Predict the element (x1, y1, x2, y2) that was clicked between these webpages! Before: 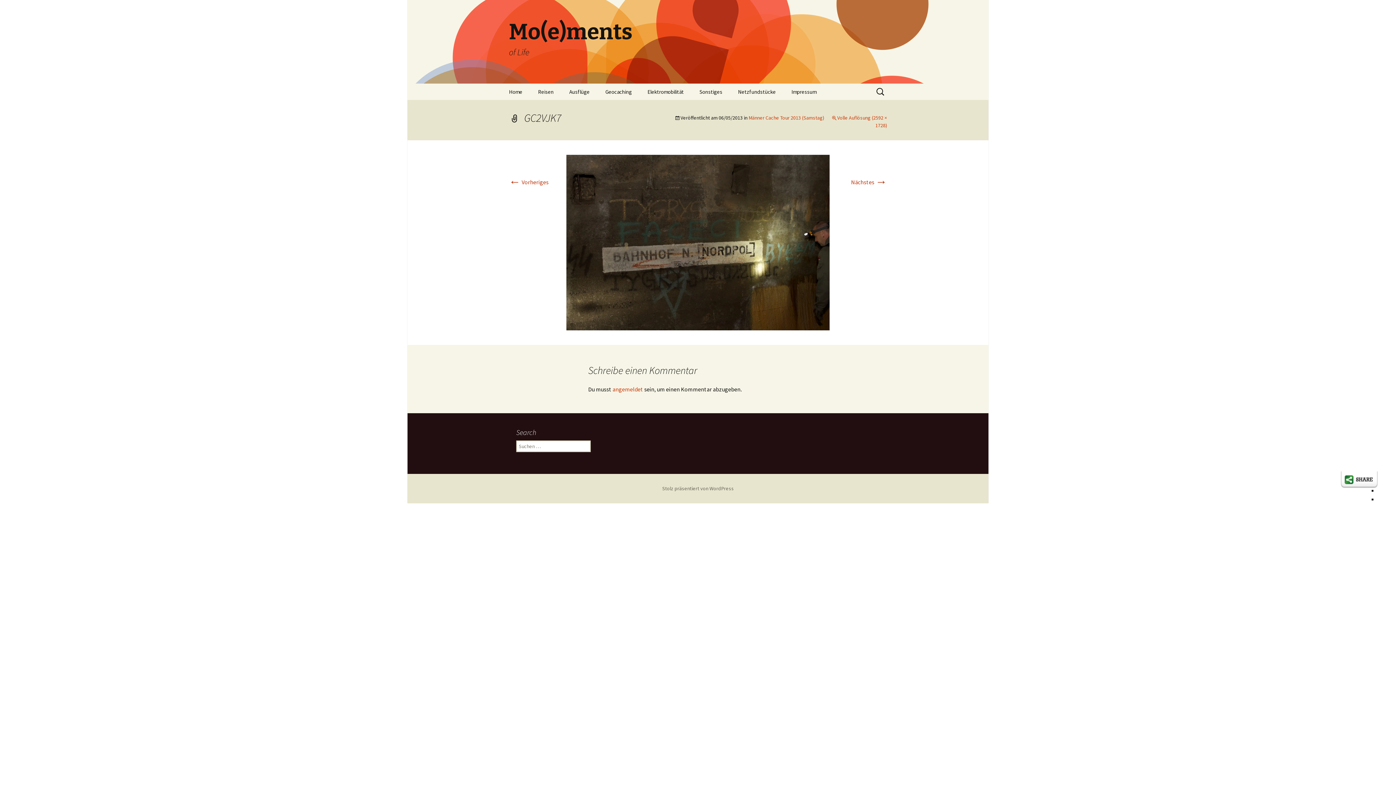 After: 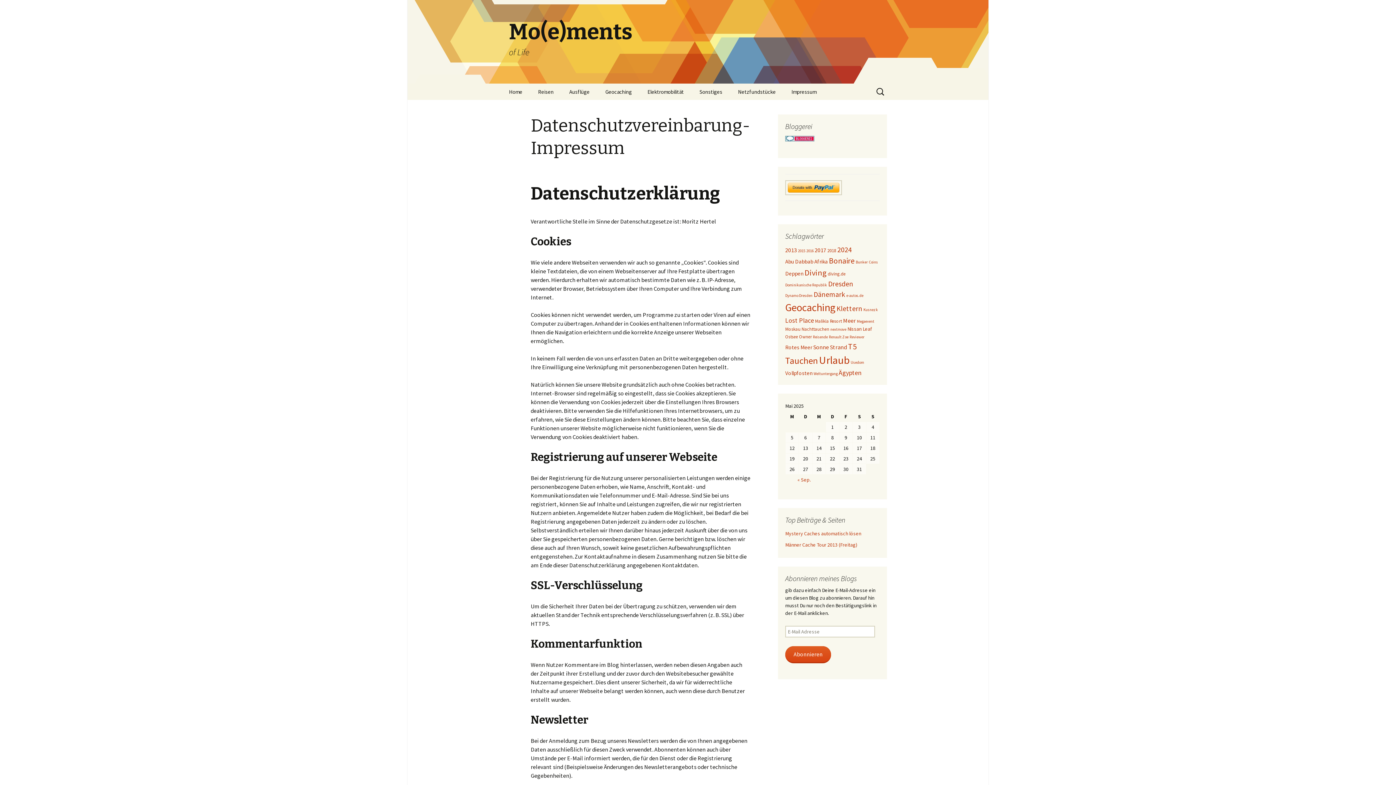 Action: label: Impressum bbox: (784, 83, 824, 100)